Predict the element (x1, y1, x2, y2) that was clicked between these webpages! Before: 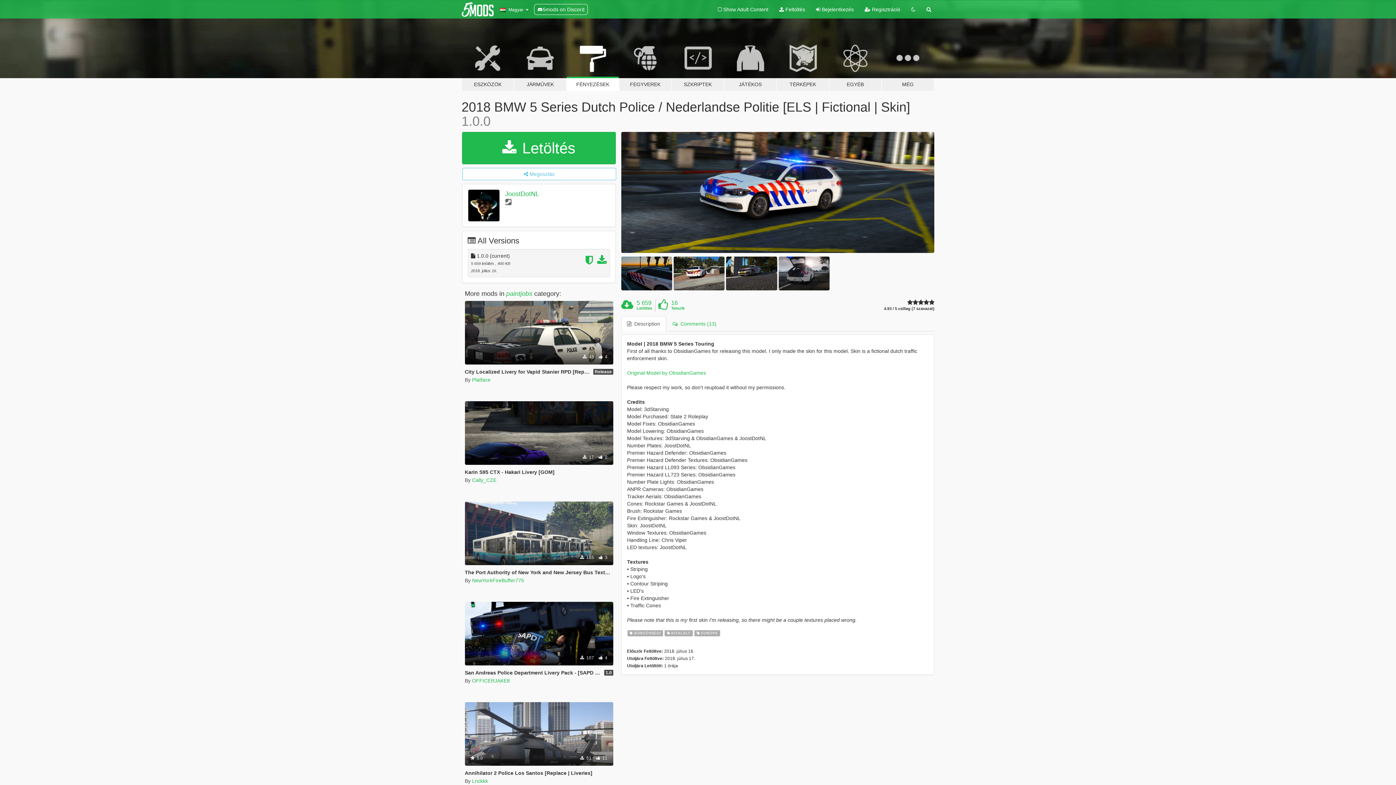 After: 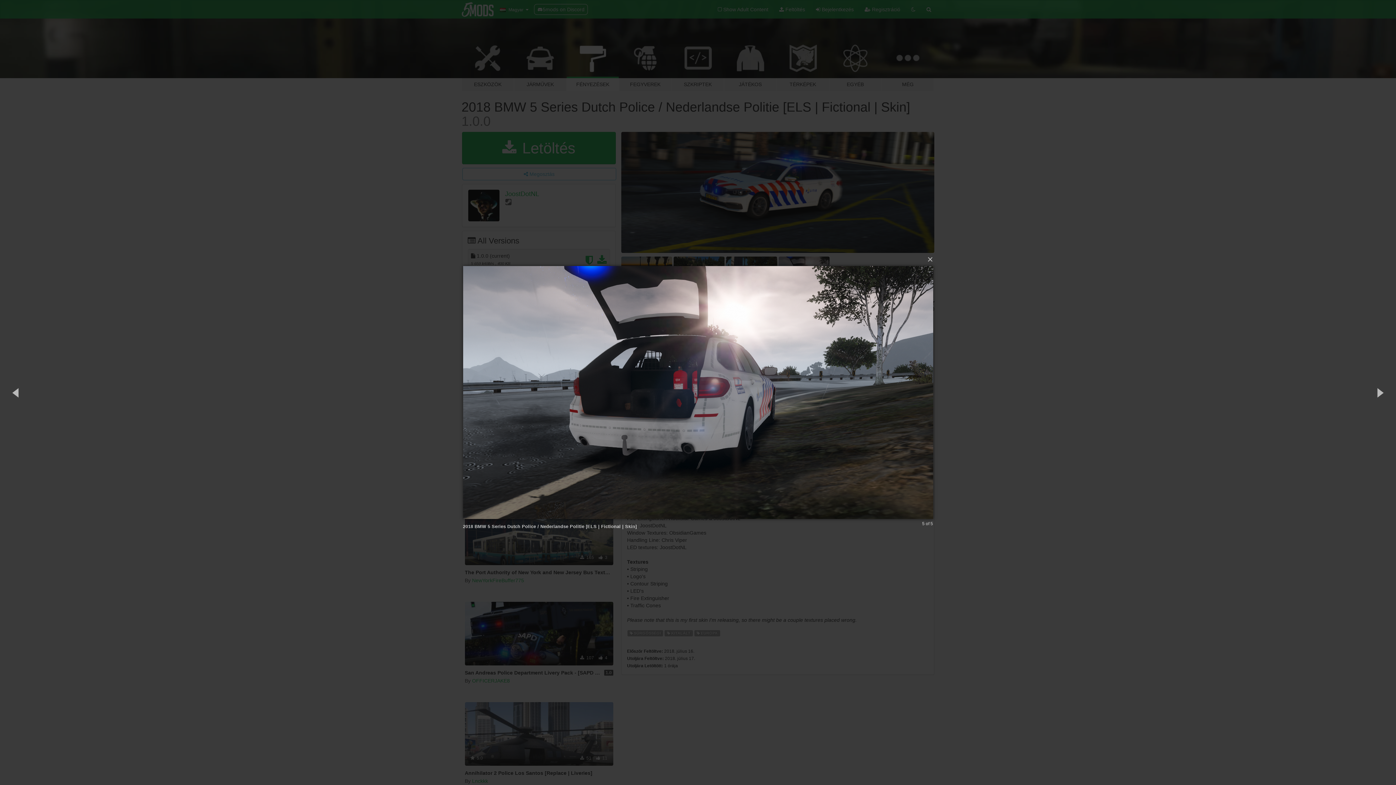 Action: bbox: (778, 256, 829, 290)